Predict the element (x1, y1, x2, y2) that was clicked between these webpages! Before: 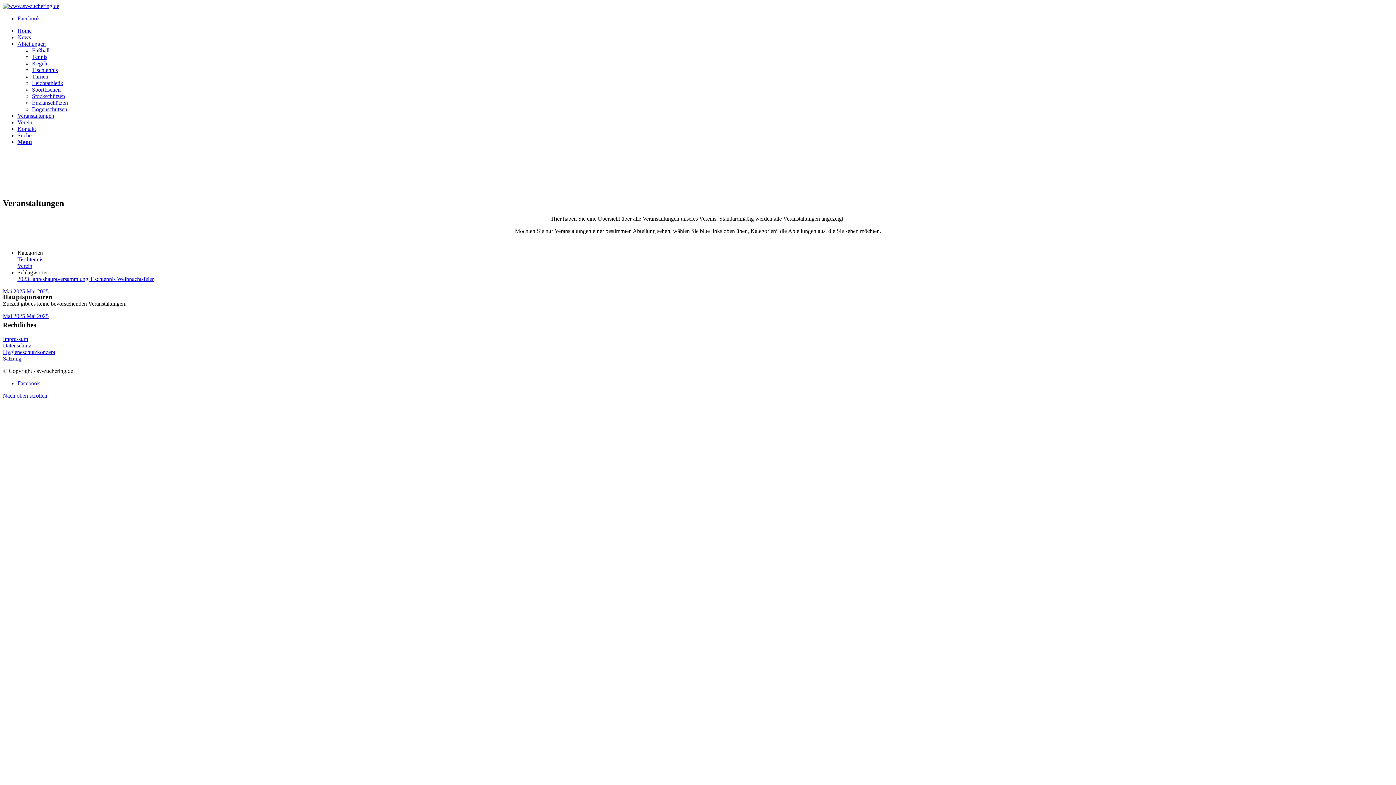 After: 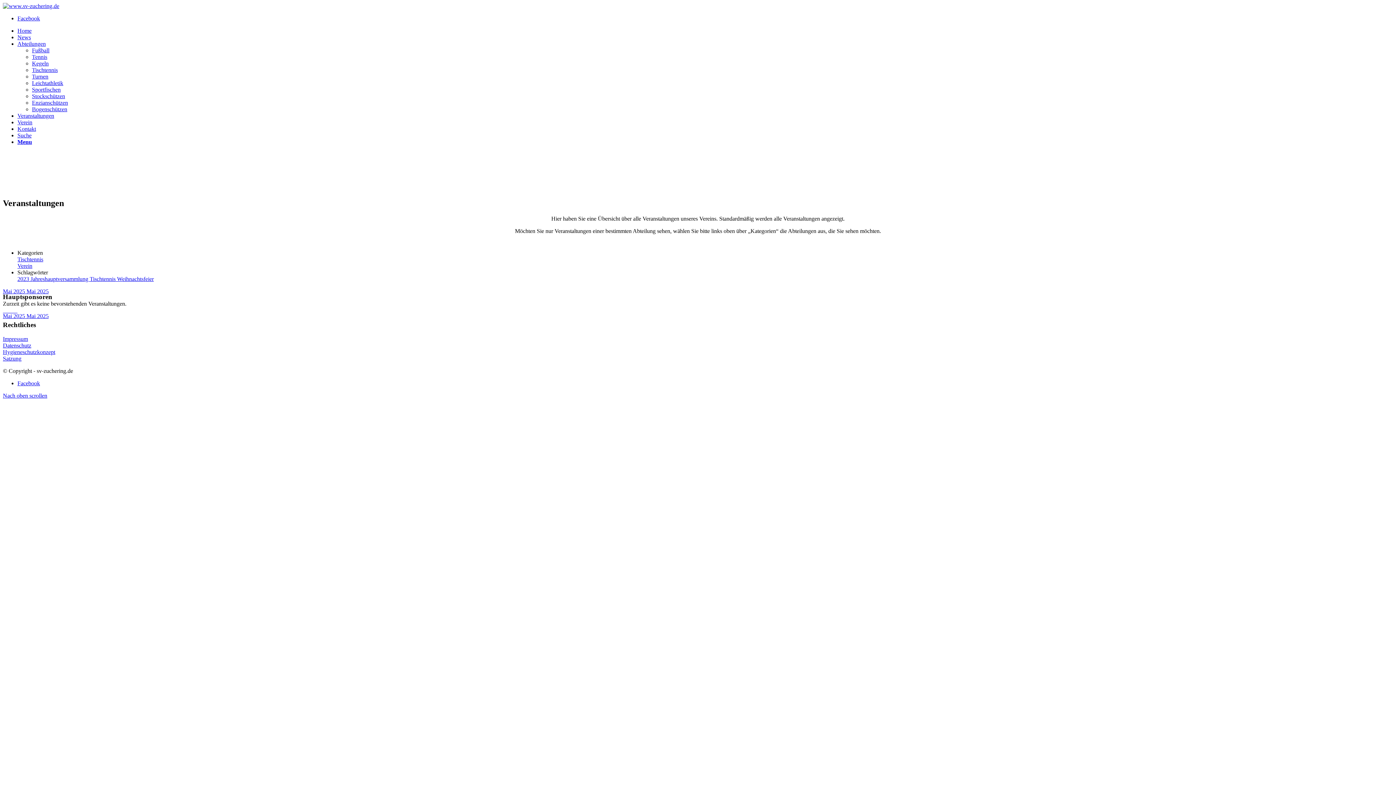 Action: label:            bbox: (2, 307, 17, 313)